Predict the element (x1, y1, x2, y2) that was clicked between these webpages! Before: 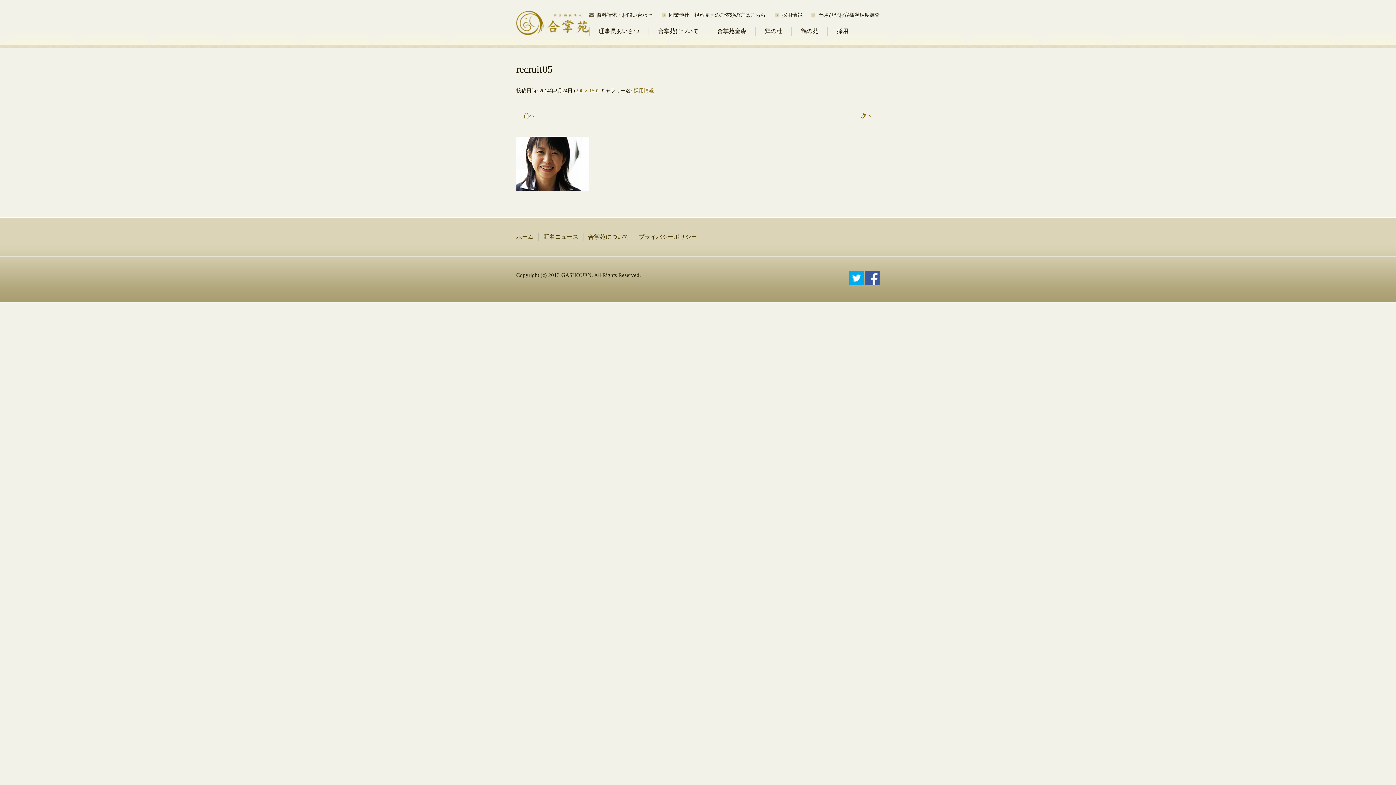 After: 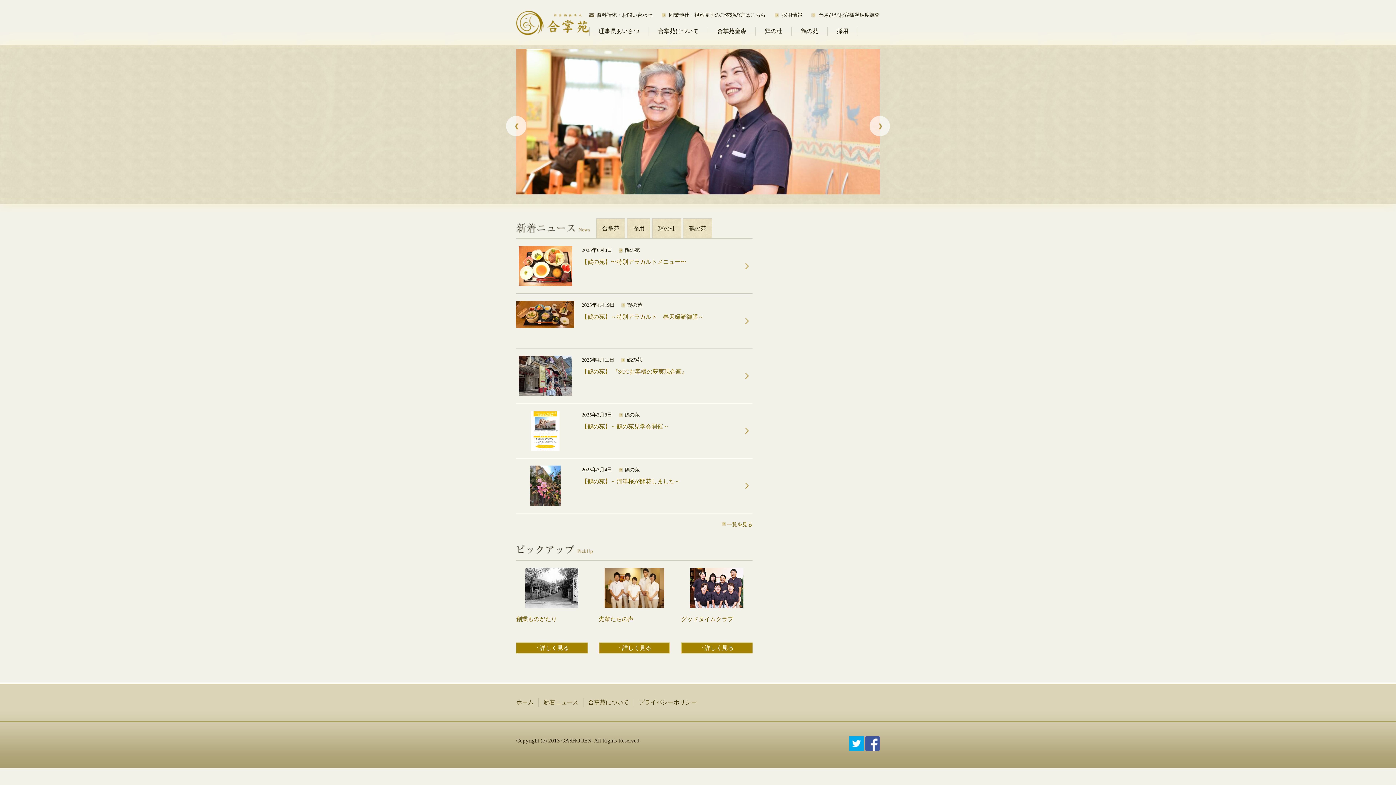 Action: label: ホーム bbox: (516, 233, 533, 240)